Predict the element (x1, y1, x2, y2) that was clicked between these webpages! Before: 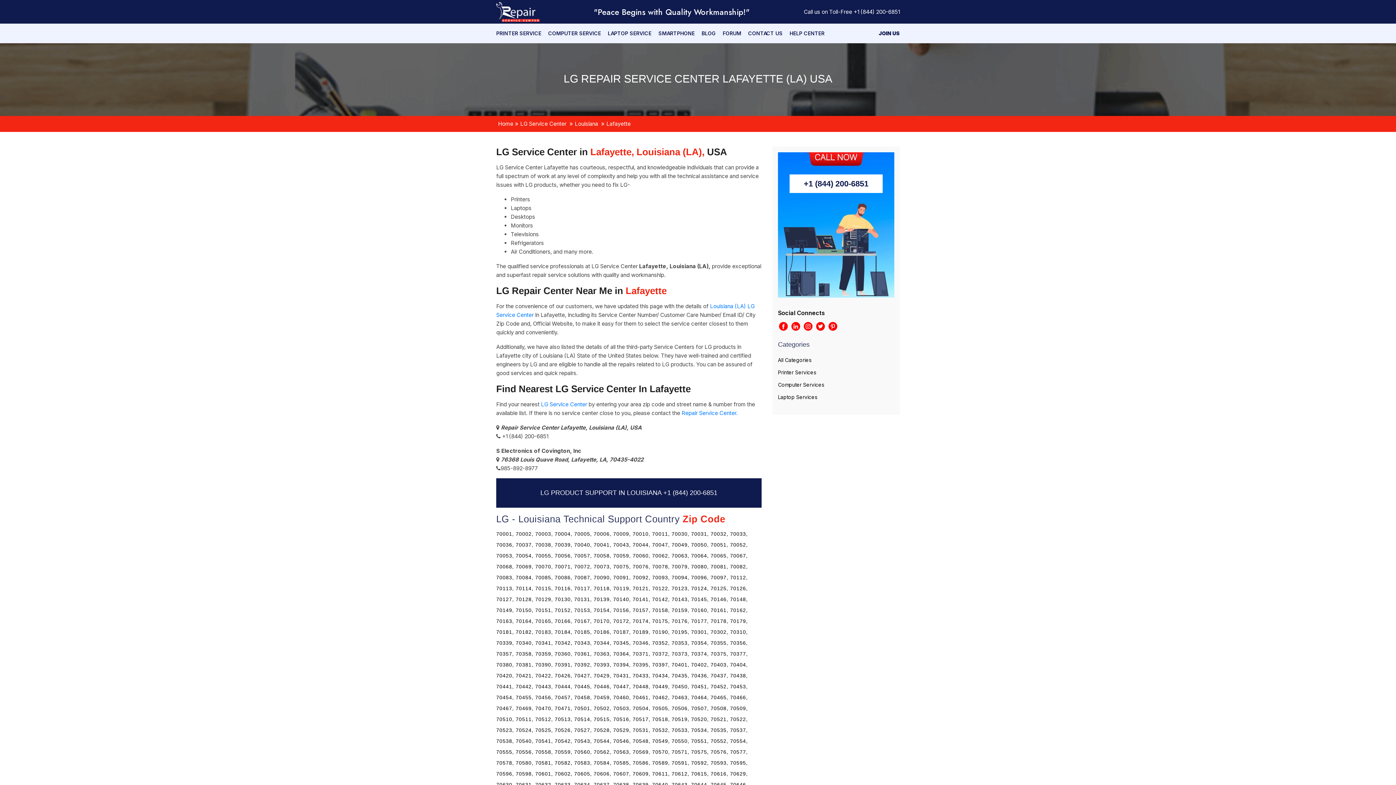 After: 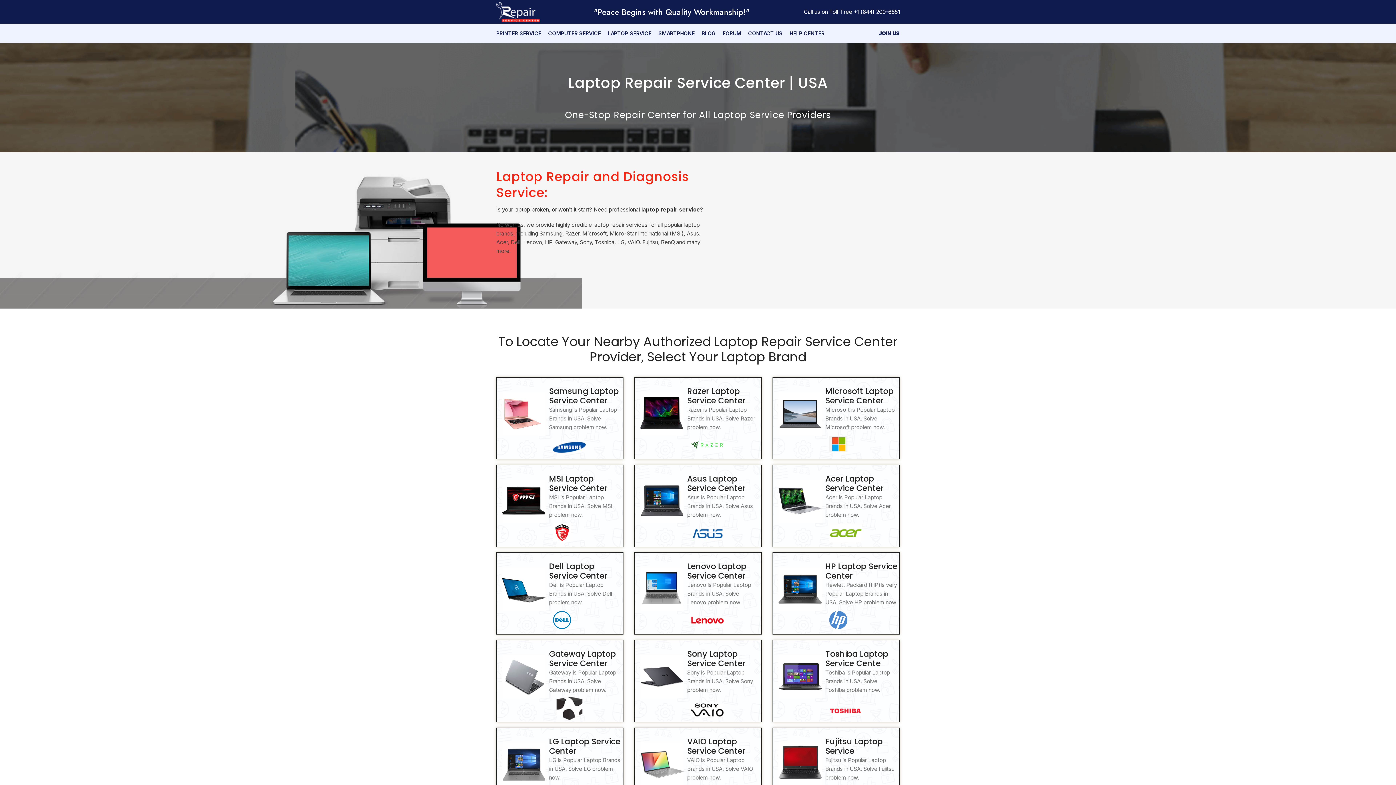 Action: label: Laptop Services bbox: (778, 394, 817, 400)